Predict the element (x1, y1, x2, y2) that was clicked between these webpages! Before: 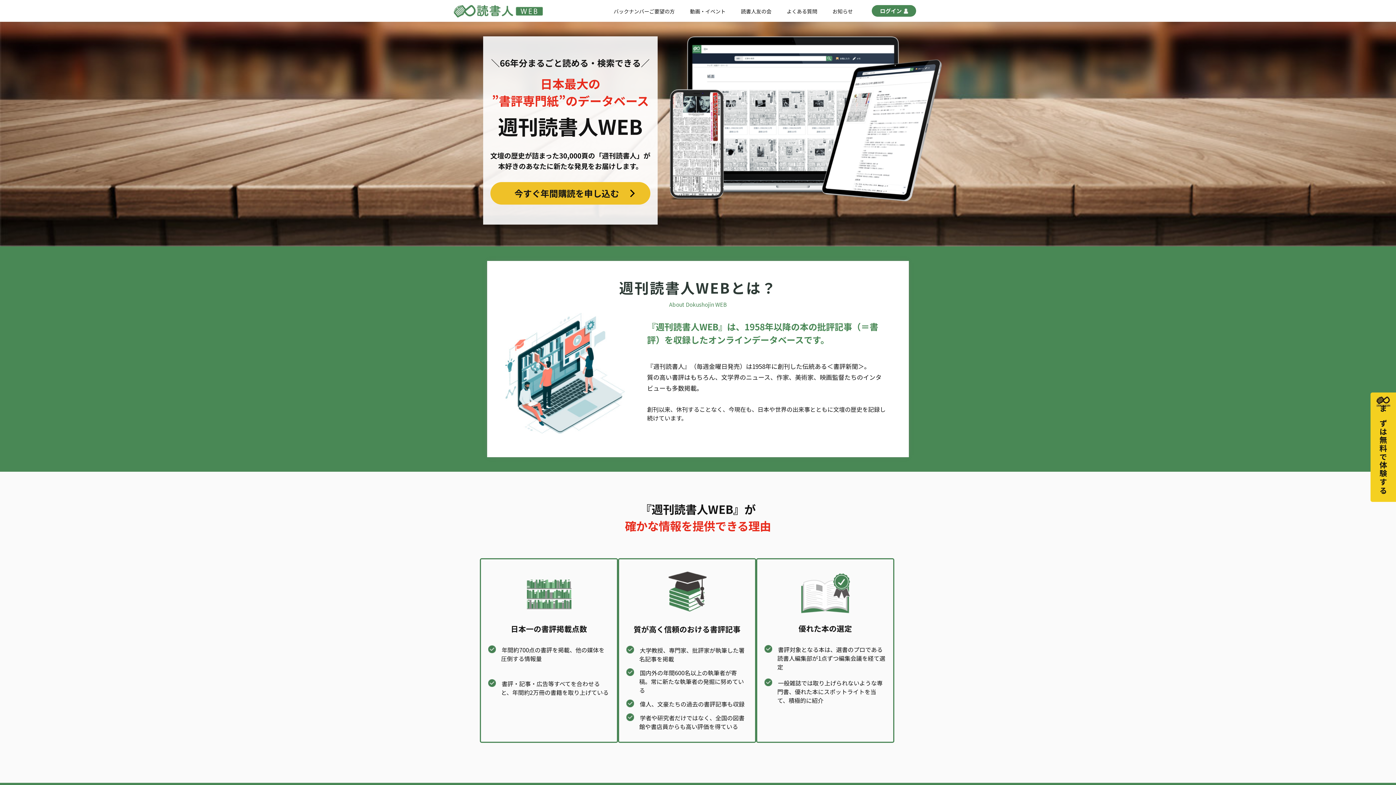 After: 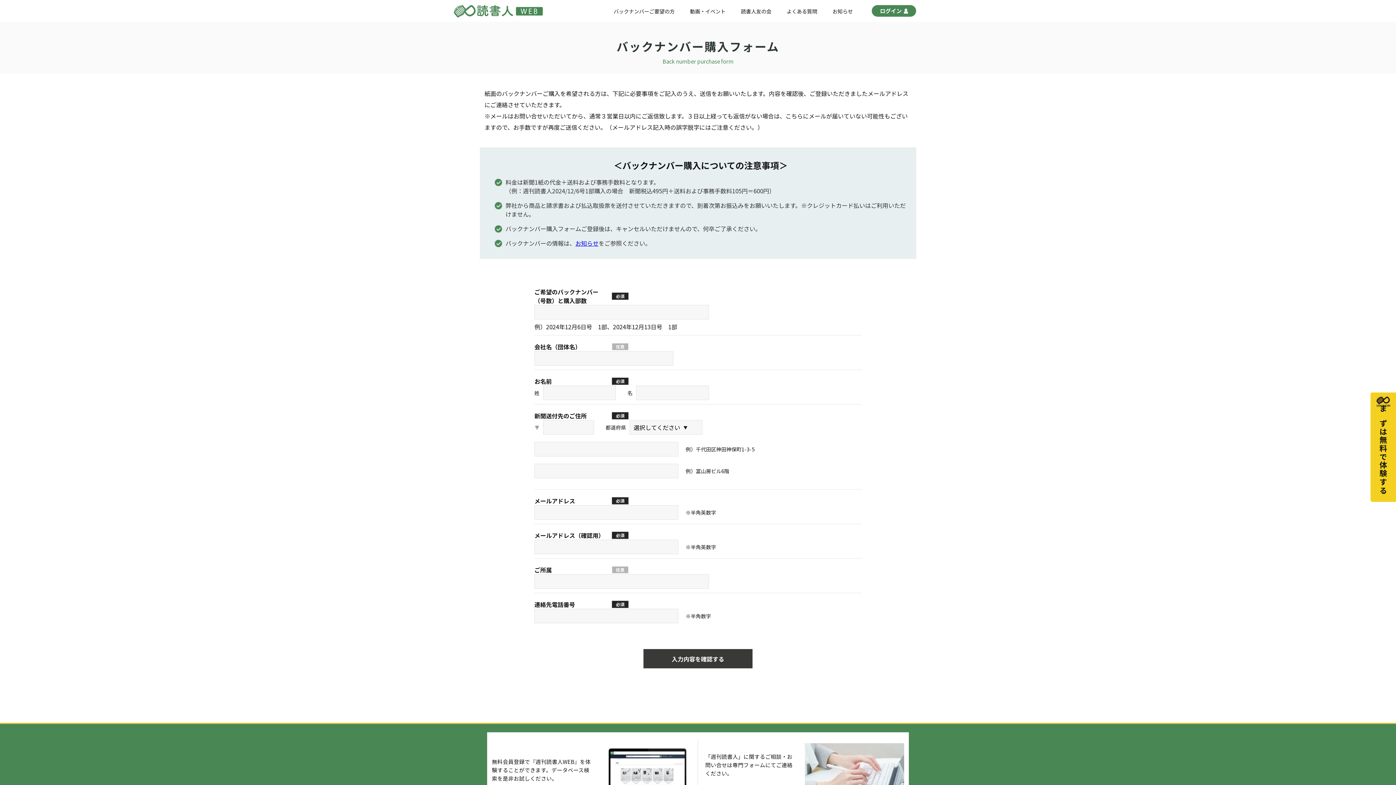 Action: bbox: (606, 3, 682, 18) label: バックナンバーご要望の方